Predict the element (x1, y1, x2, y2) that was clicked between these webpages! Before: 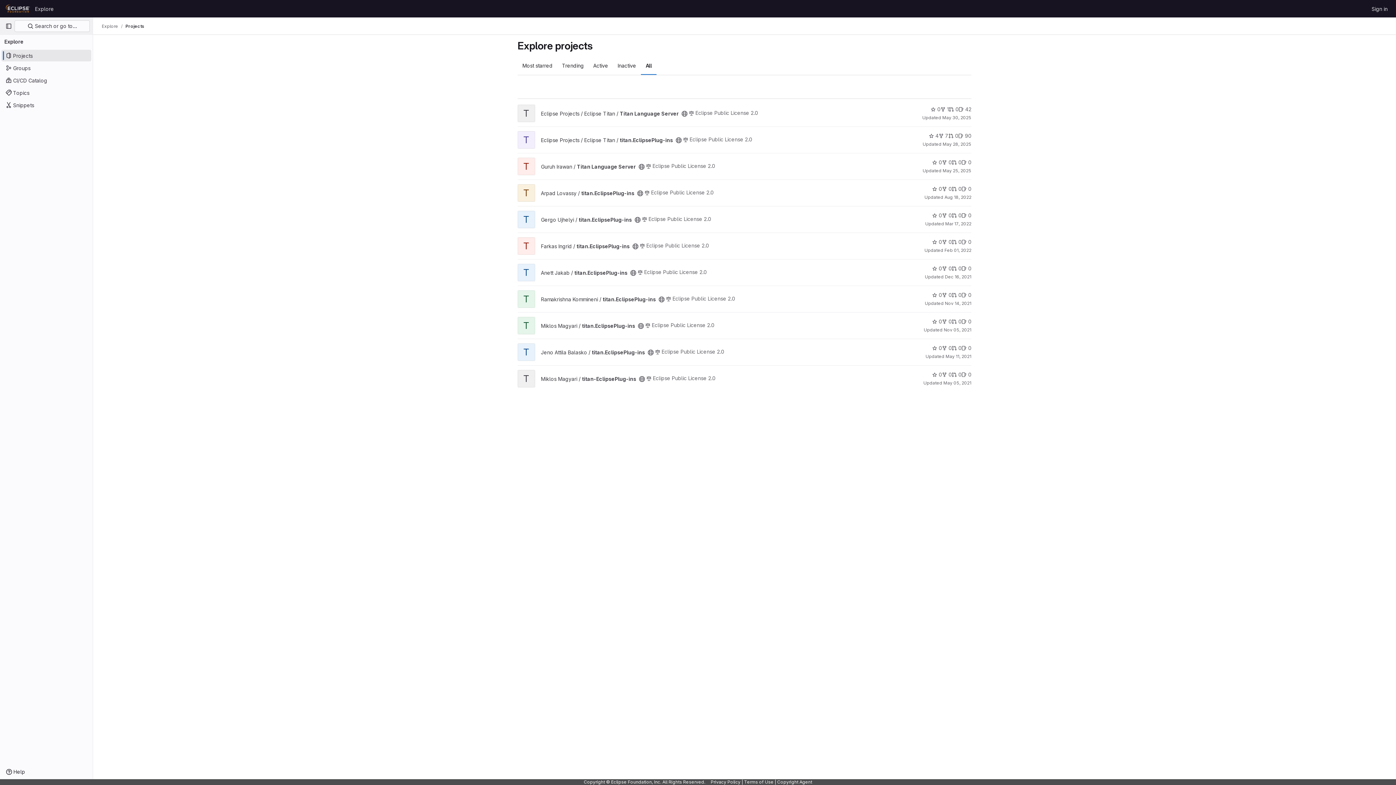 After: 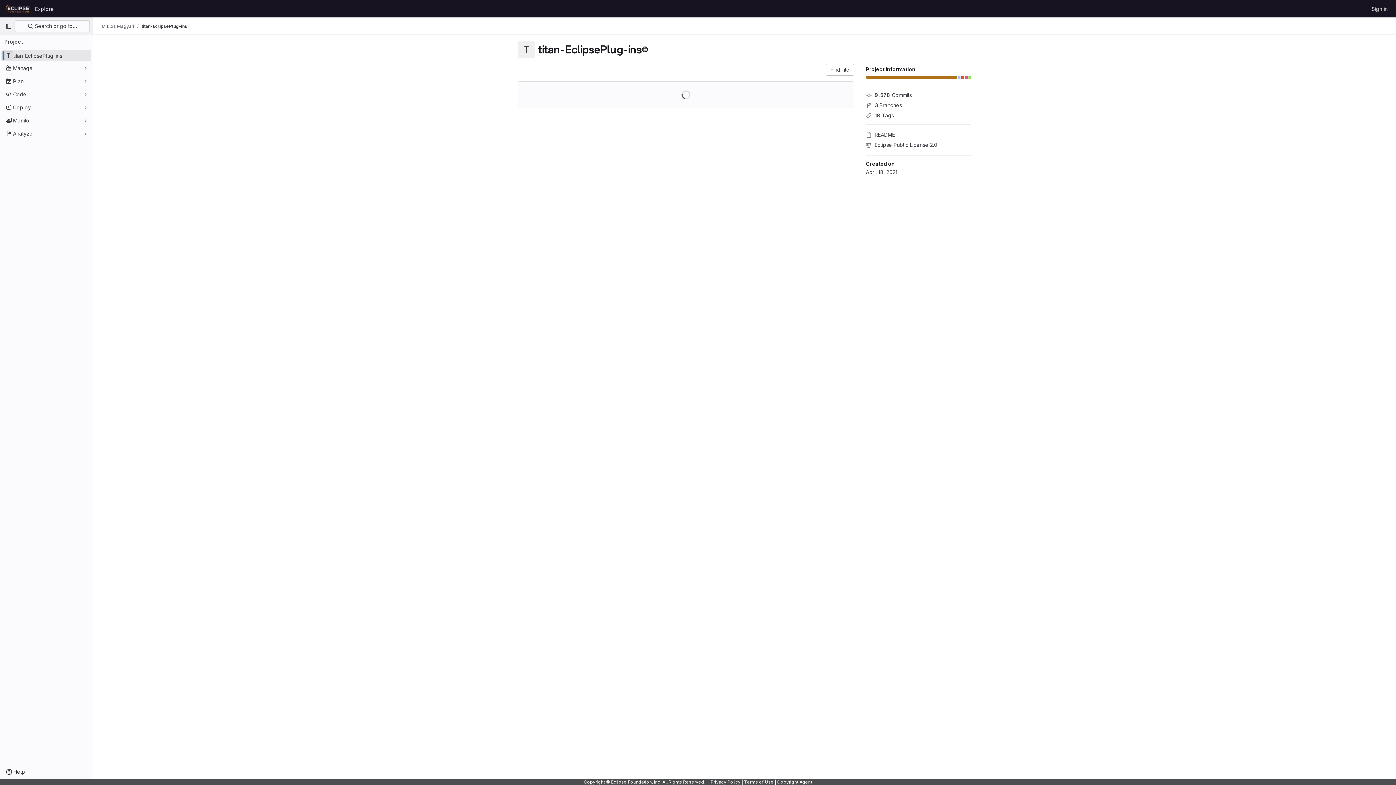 Action: label: T bbox: (517, 370, 535, 377)